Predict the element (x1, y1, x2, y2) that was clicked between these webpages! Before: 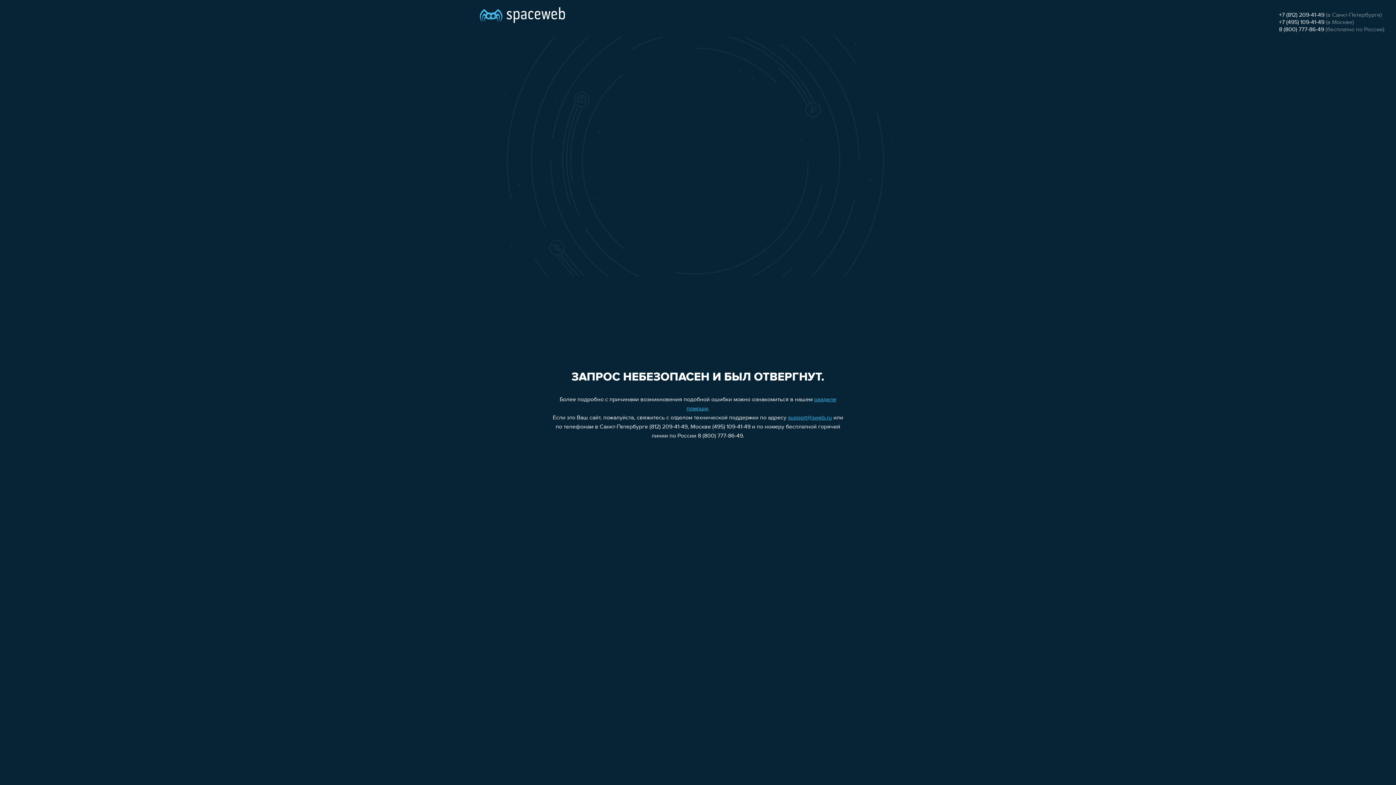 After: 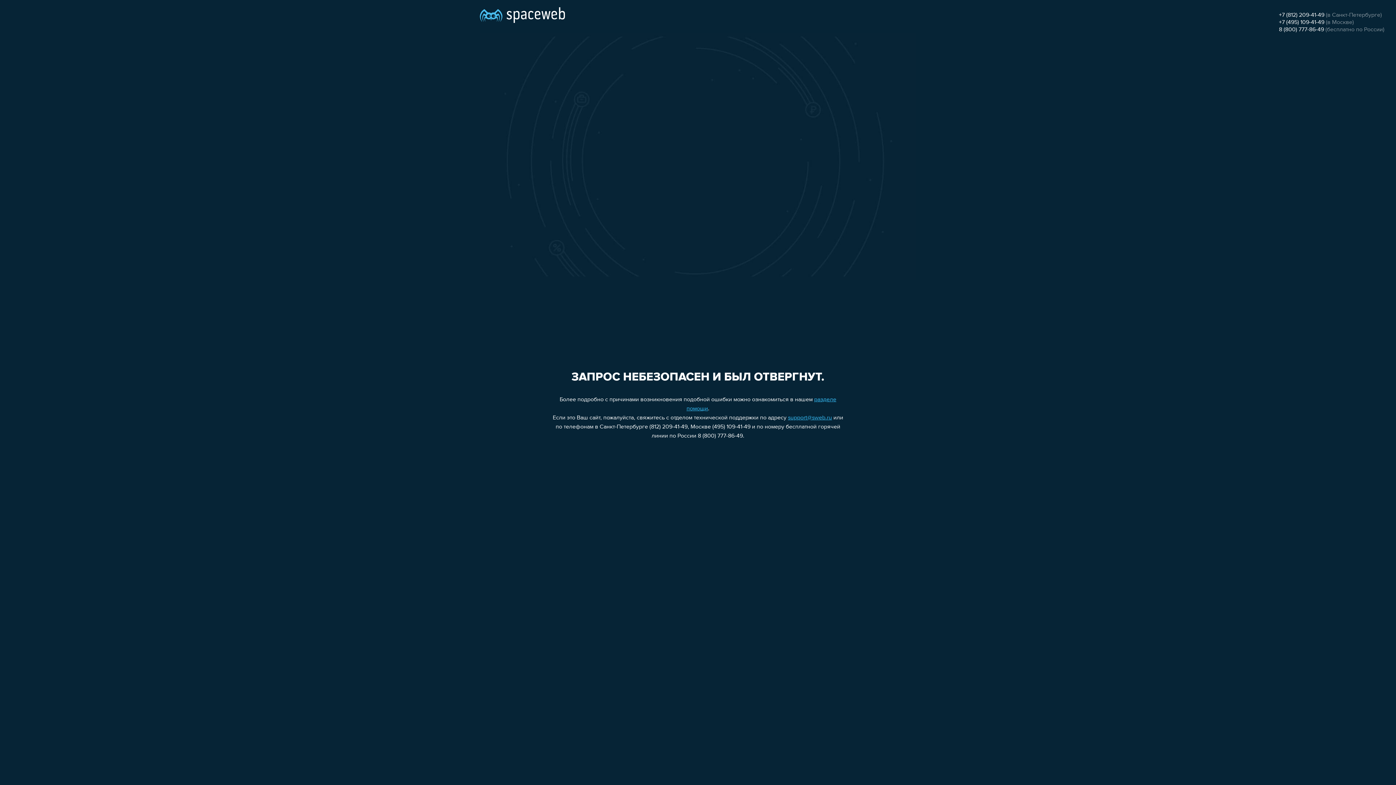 Action: bbox: (1279, 12, 1324, 18) label: +7 (812) 209-41-49